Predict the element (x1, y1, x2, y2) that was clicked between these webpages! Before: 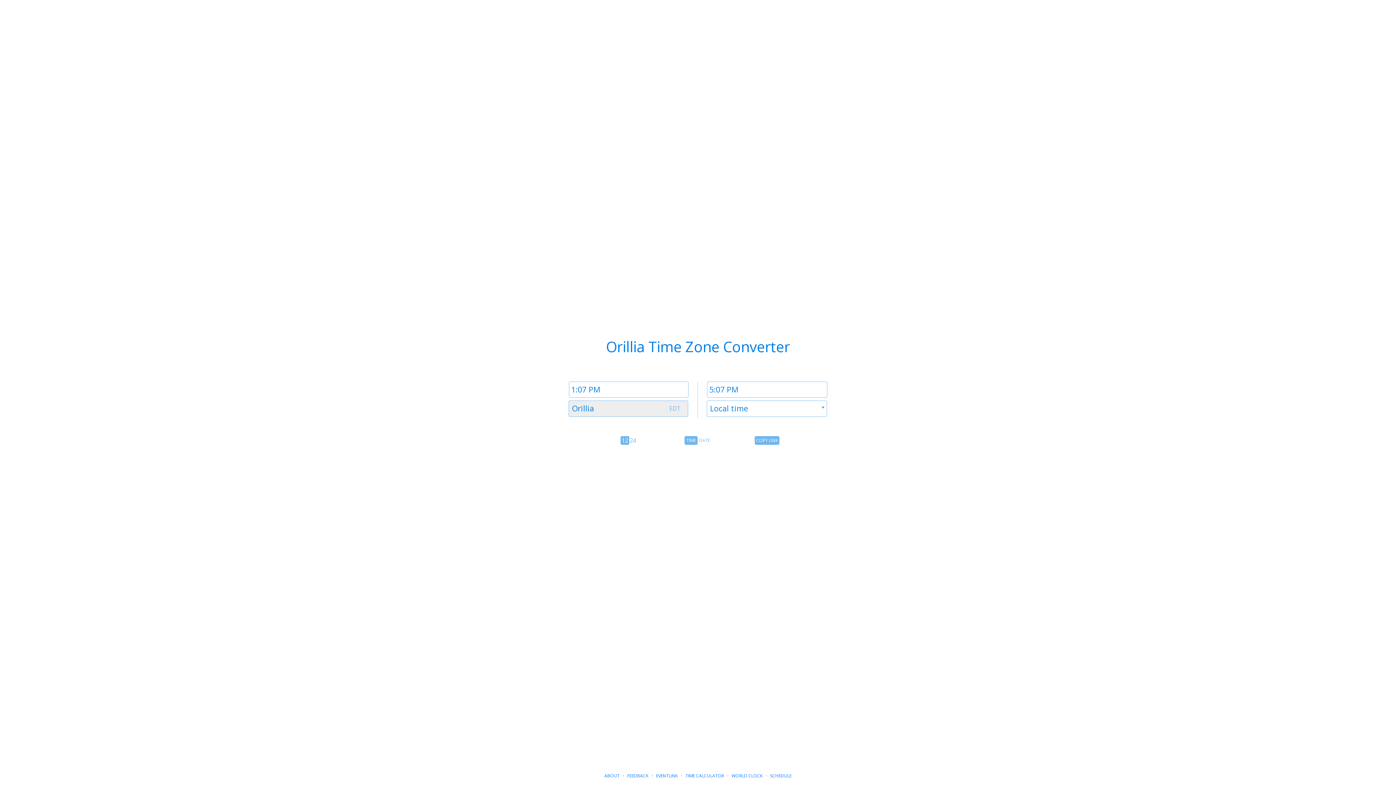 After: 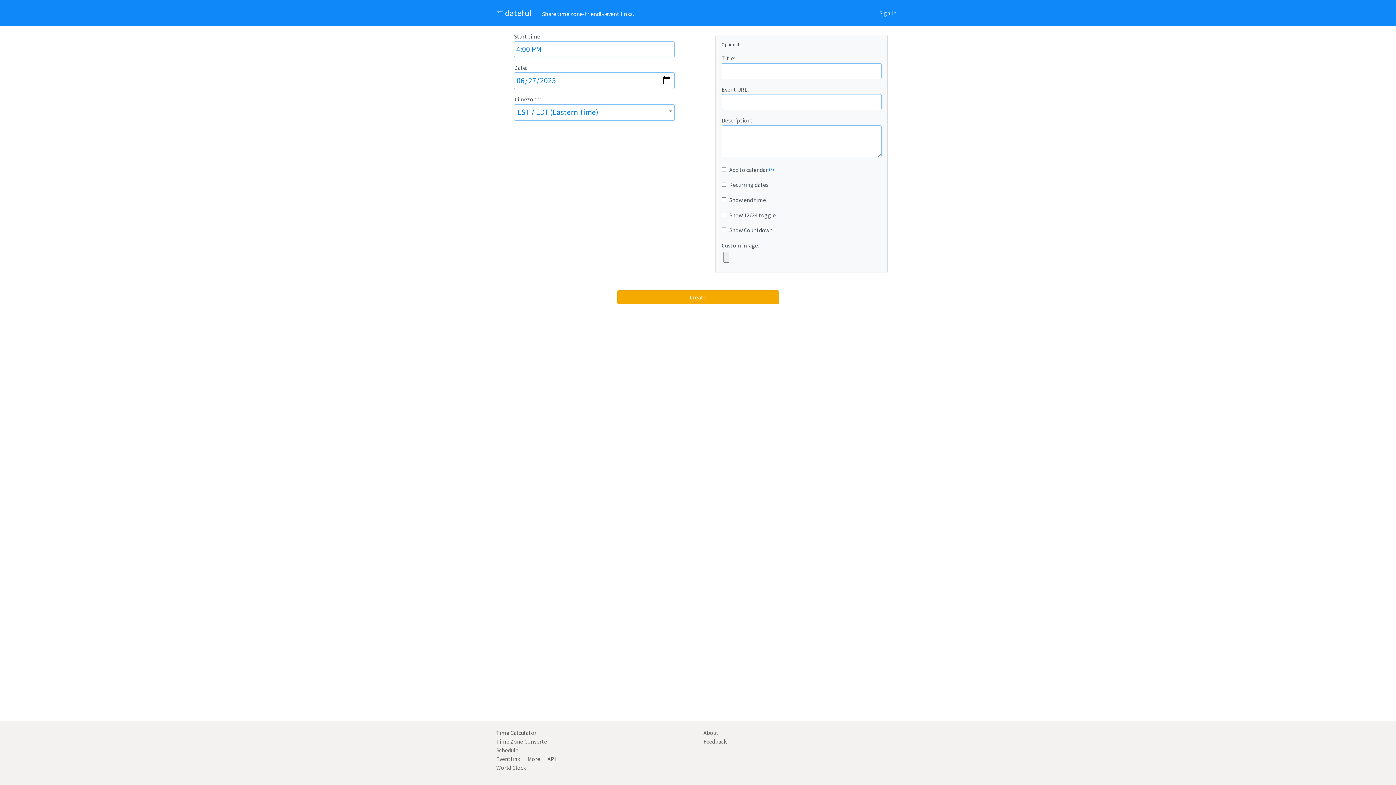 Action: label: EVENTLINK bbox: (656, 773, 678, 779)